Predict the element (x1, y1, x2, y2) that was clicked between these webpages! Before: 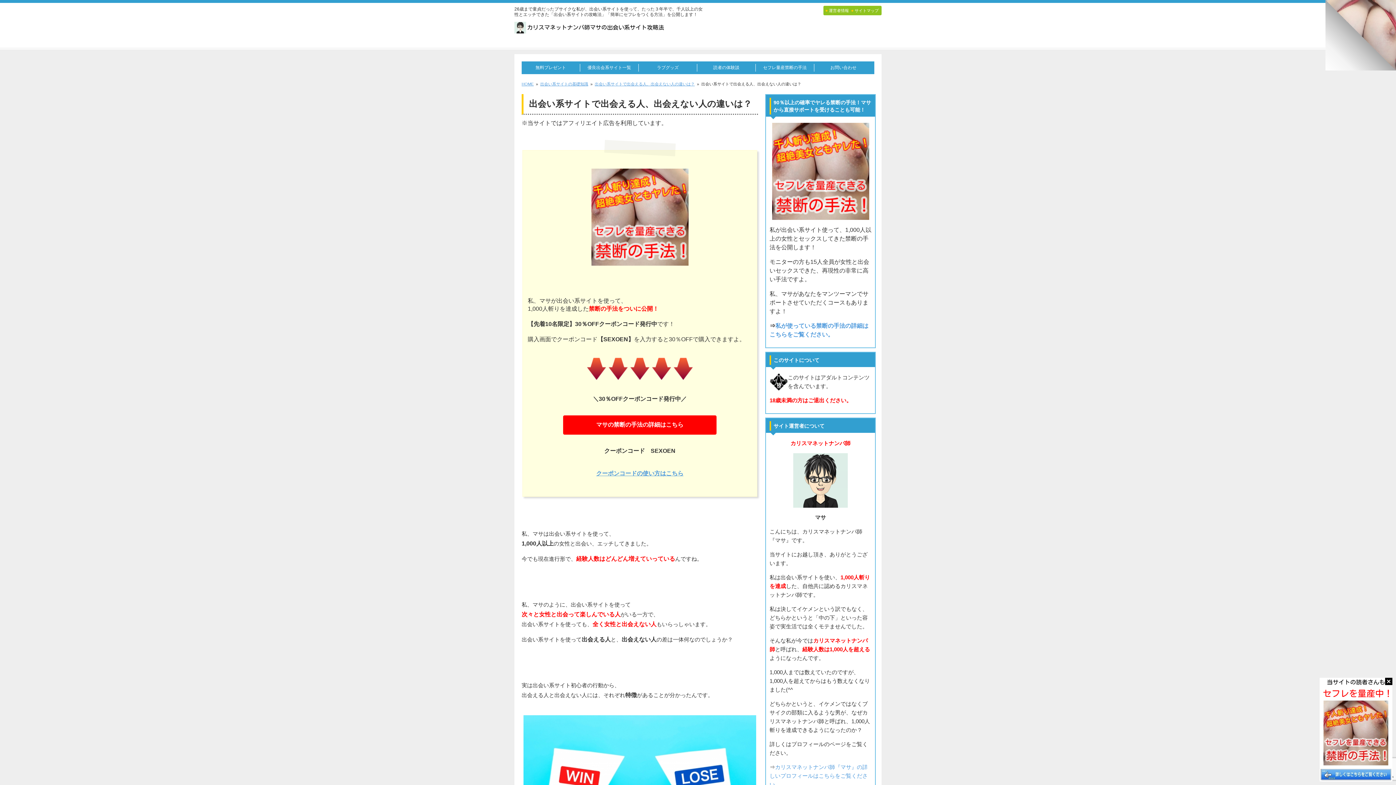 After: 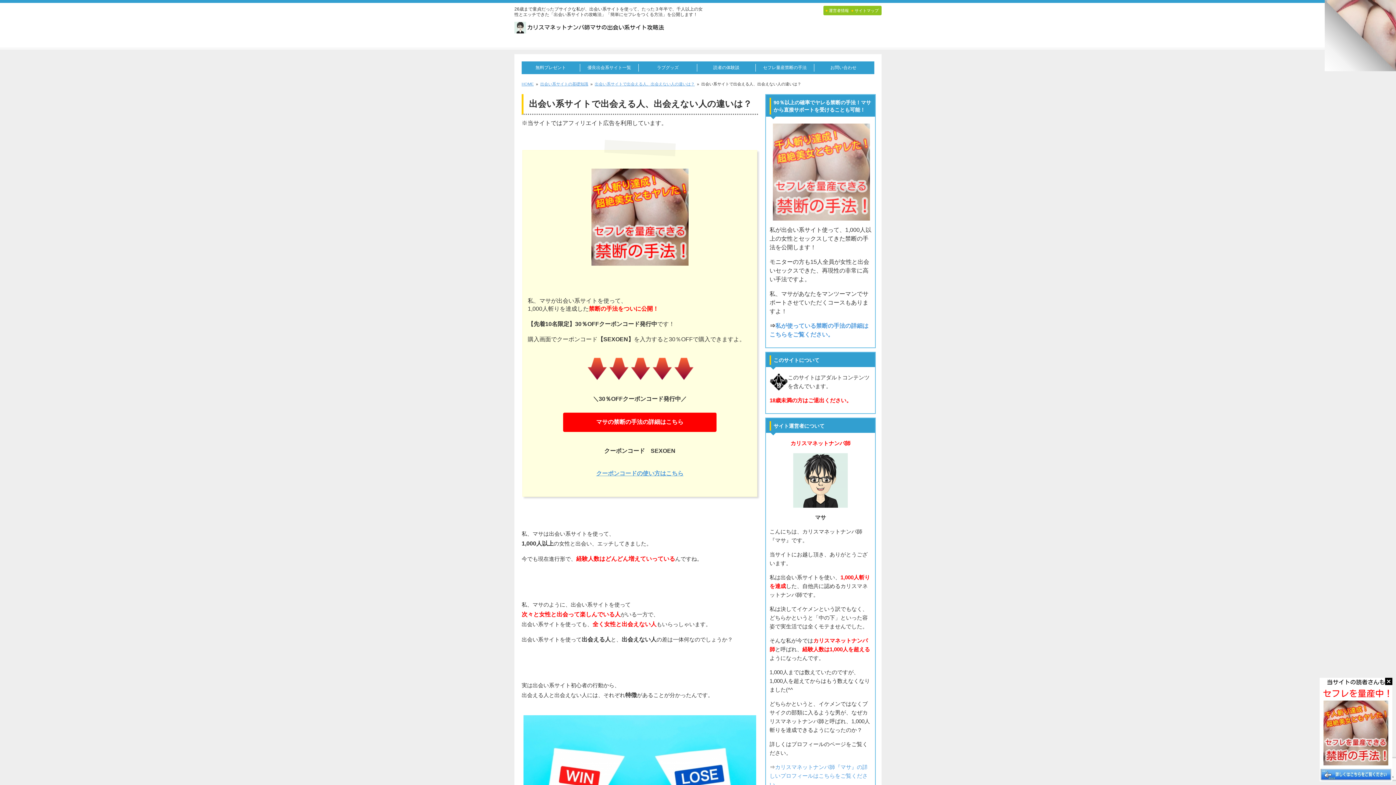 Action: bbox: (772, 167, 869, 173)